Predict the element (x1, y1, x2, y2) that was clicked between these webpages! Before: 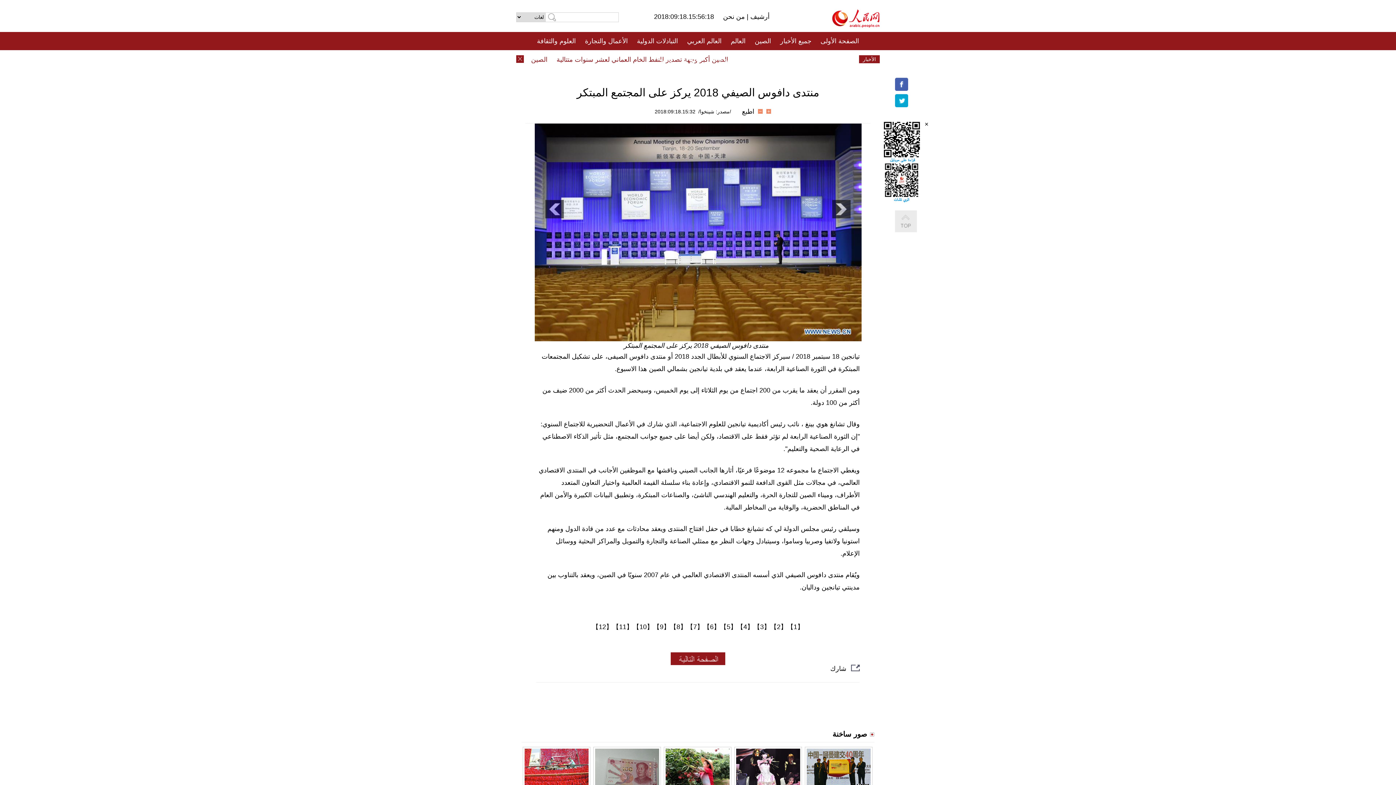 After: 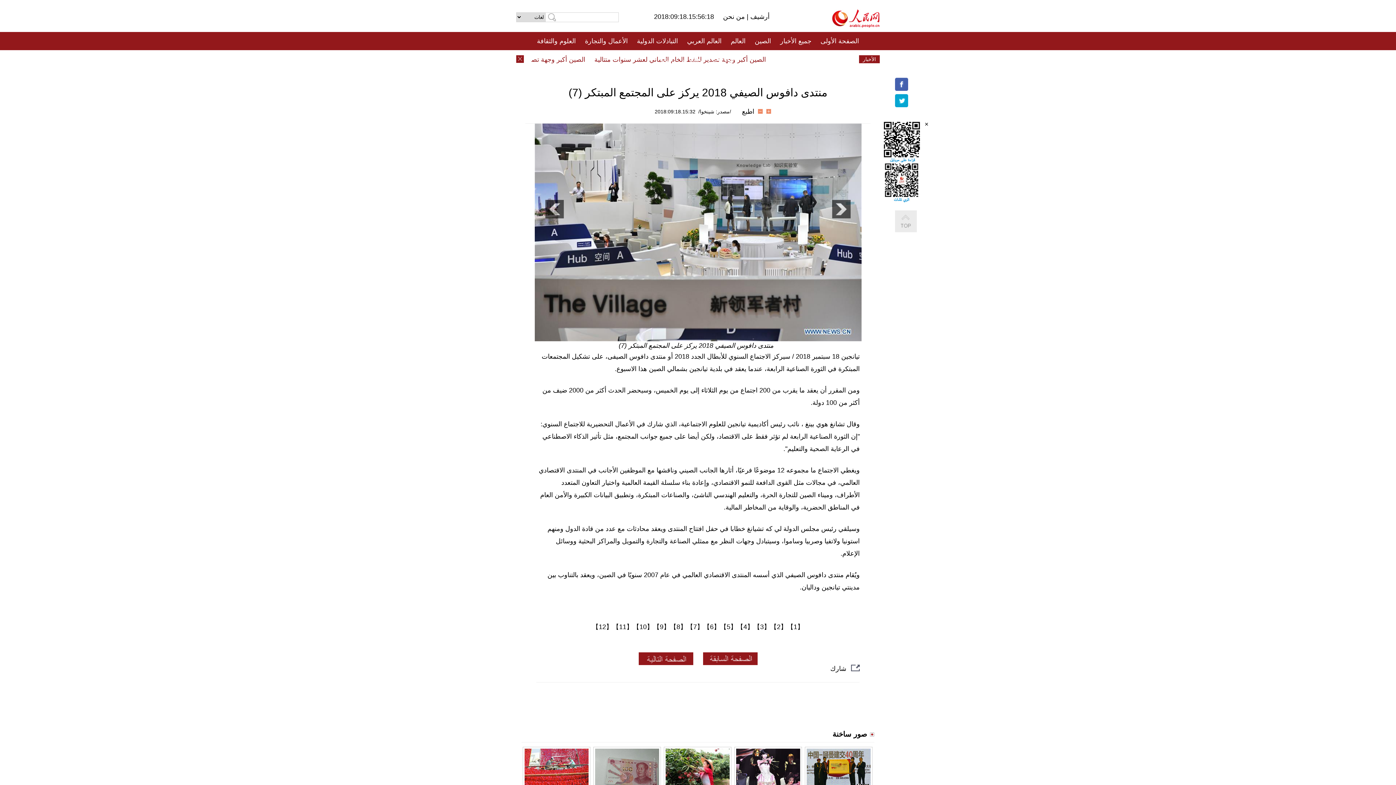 Action: label: 【7】 bbox: (686, 623, 703, 630)